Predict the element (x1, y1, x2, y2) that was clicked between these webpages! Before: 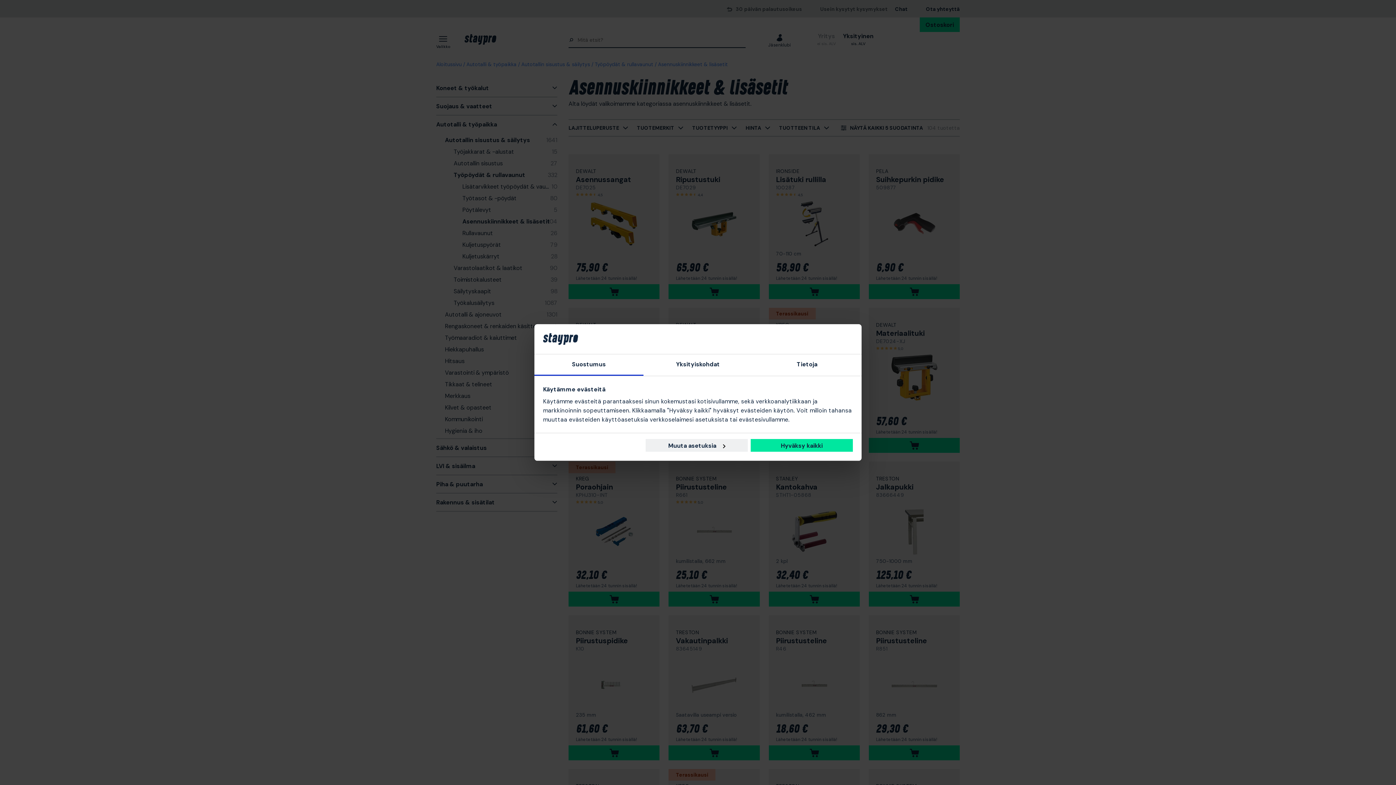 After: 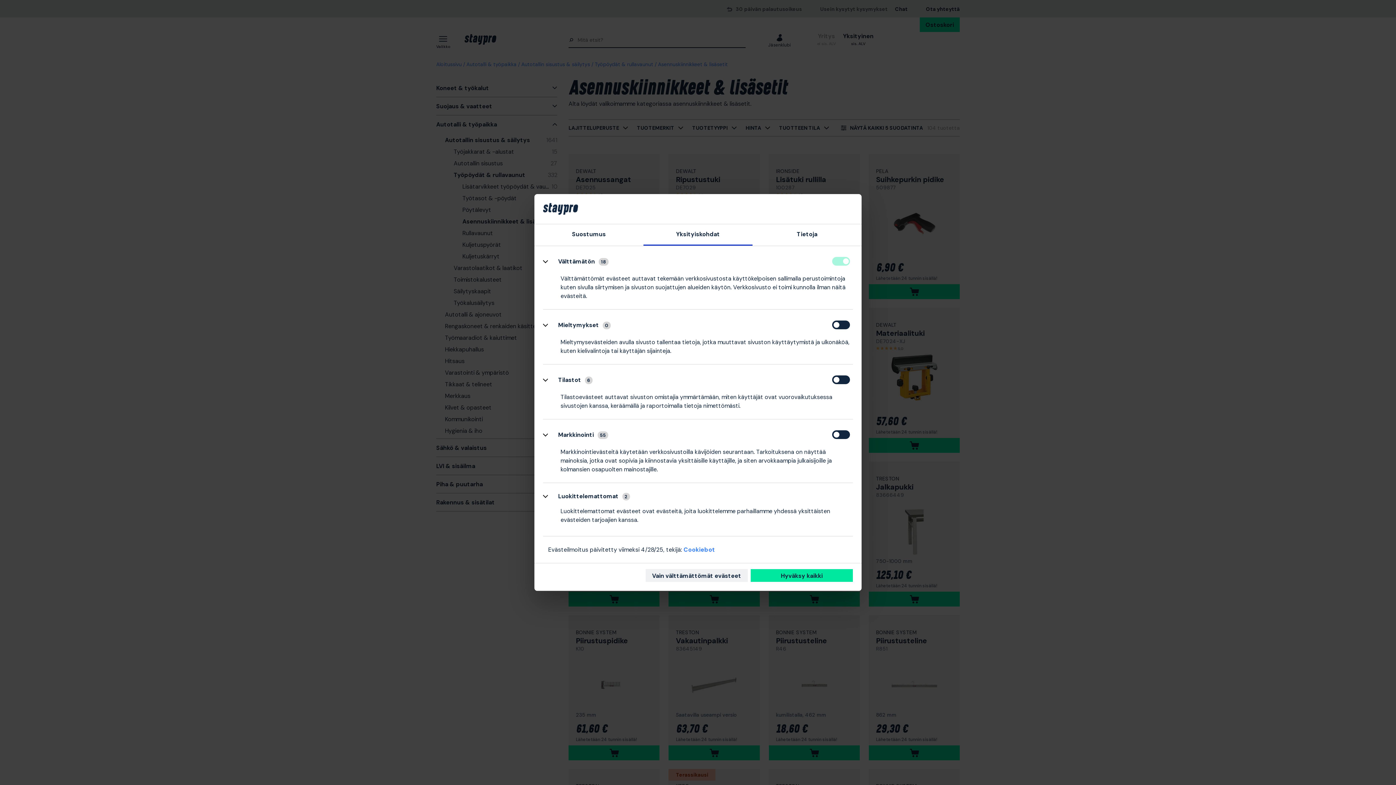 Action: label: Yksityiskohdat bbox: (643, 354, 752, 376)